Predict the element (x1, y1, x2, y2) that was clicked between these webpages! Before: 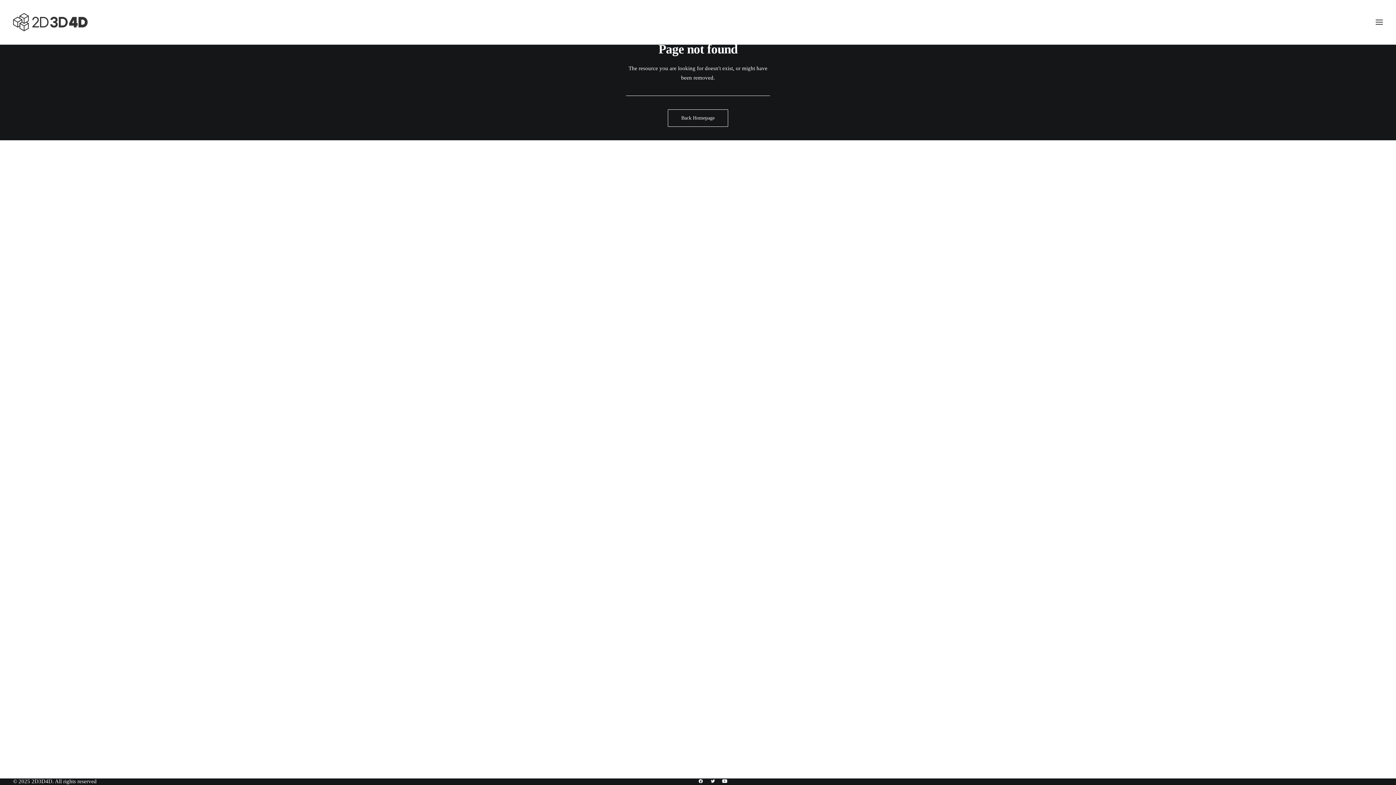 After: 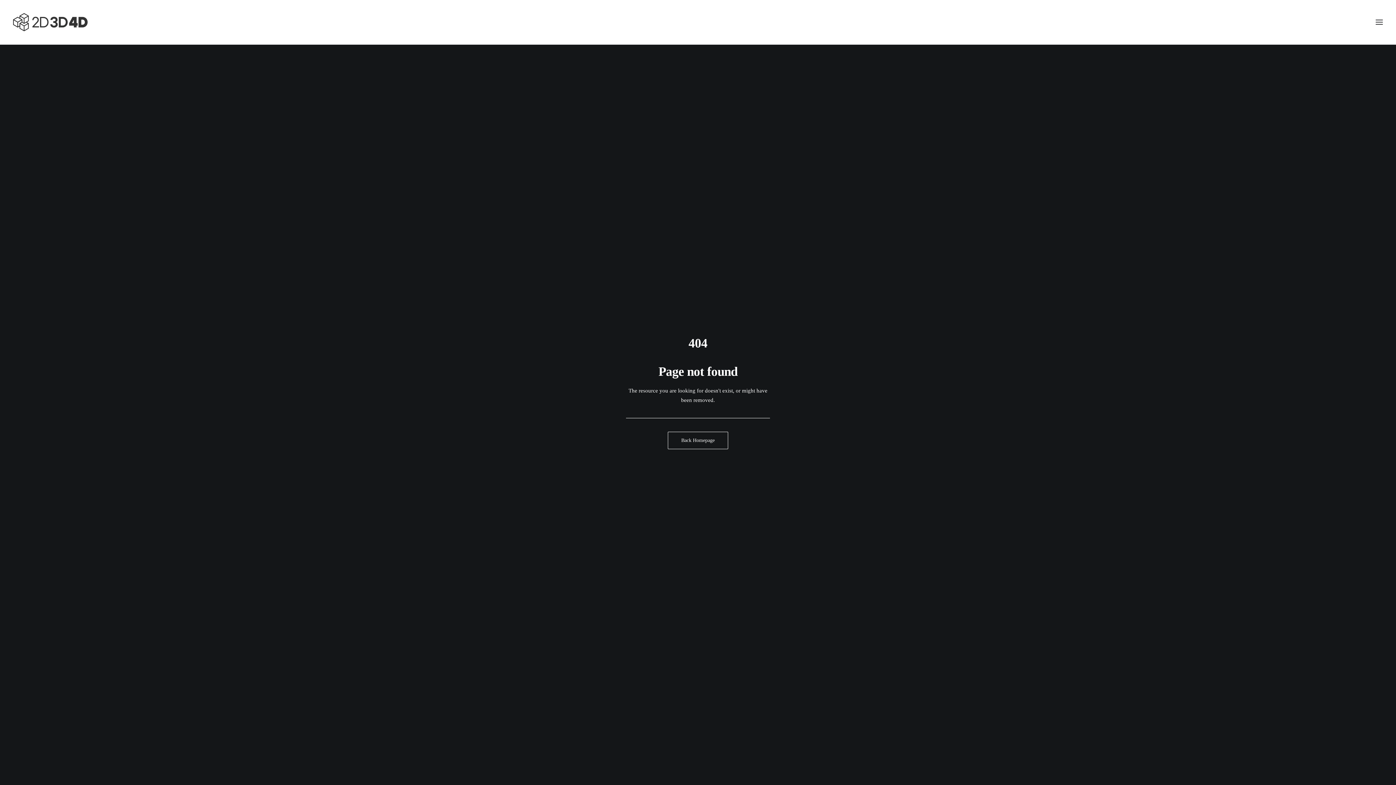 Action: bbox: (698, 779, 703, 785)